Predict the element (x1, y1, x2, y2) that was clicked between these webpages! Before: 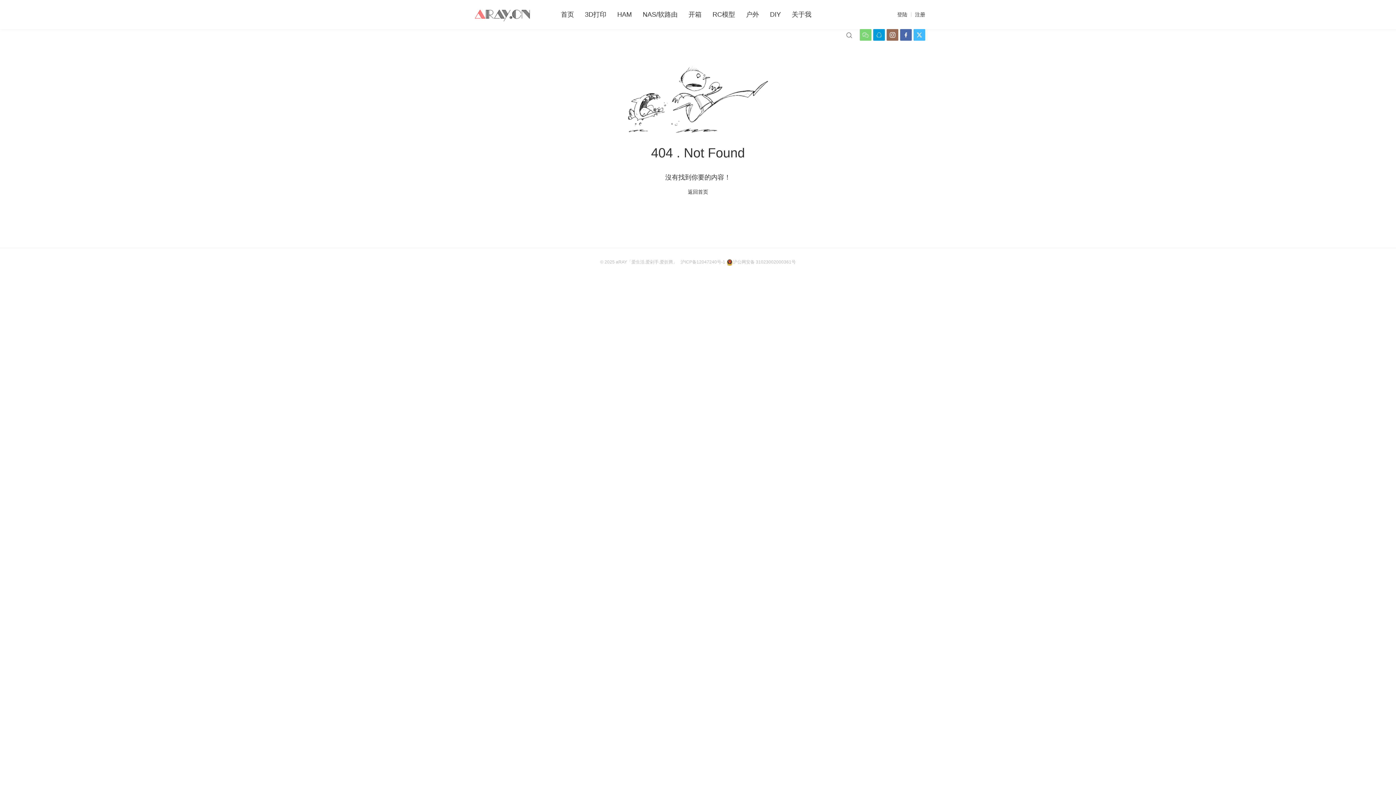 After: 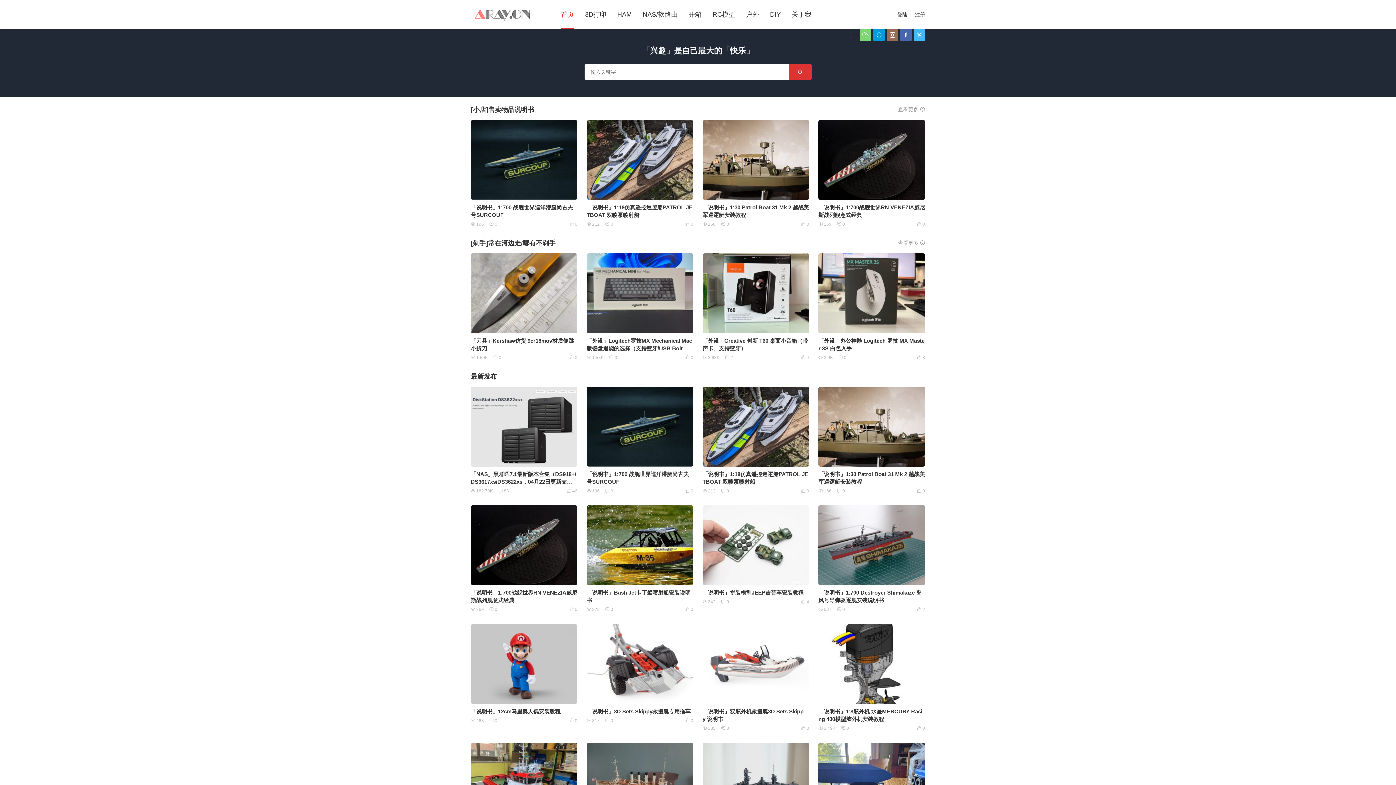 Action: bbox: (561, 0, 574, 29) label: 首页